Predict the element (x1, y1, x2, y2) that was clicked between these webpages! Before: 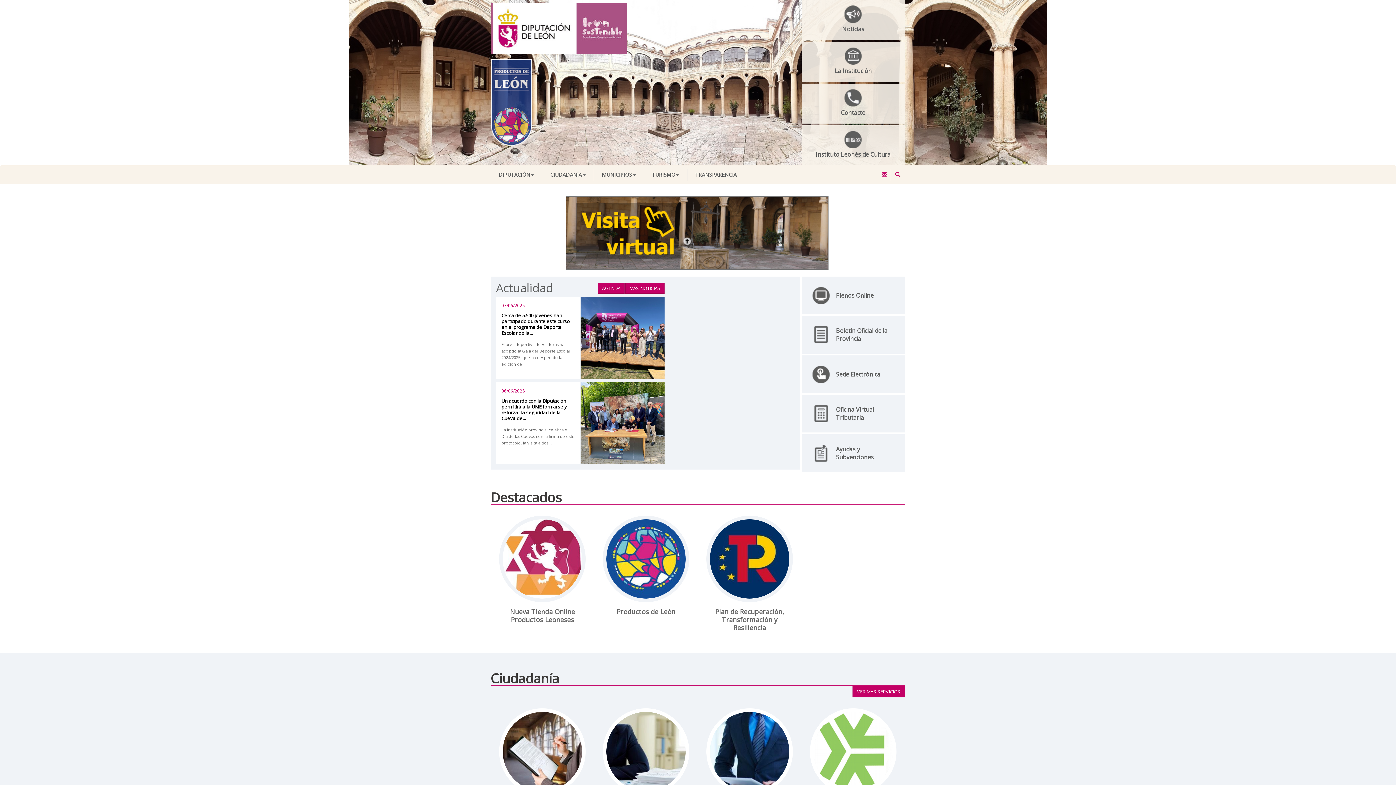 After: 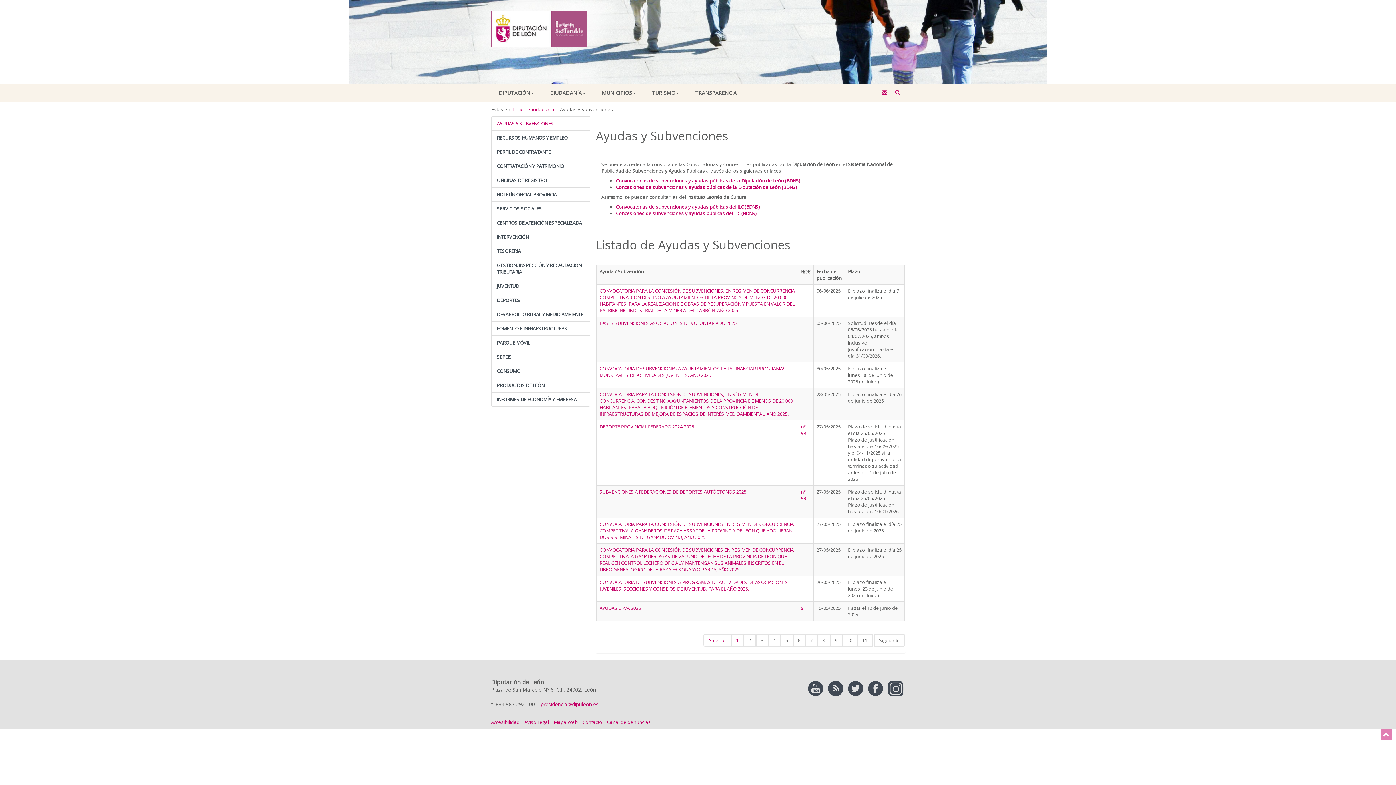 Action: label: VER MÁS SERVICIOS bbox: (852, 686, 905, 697)